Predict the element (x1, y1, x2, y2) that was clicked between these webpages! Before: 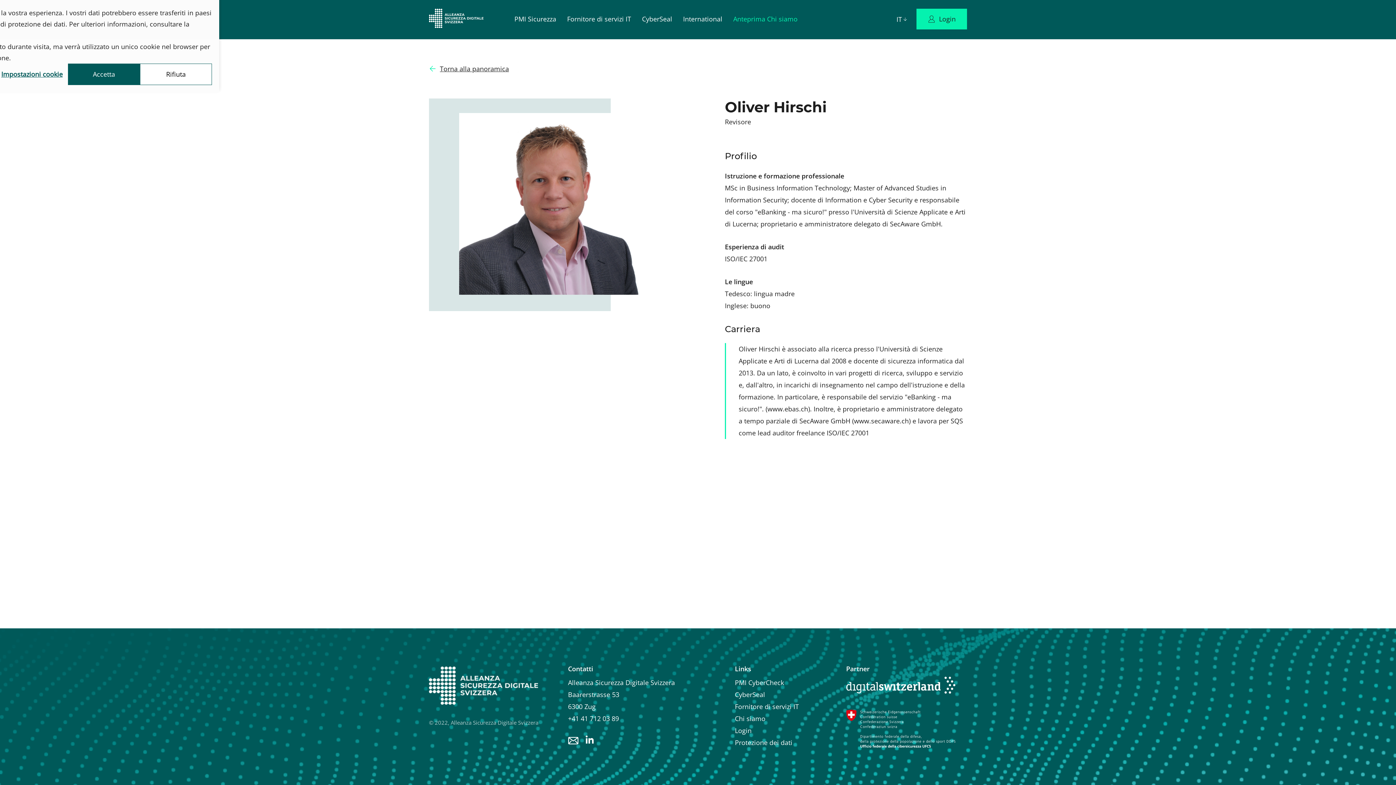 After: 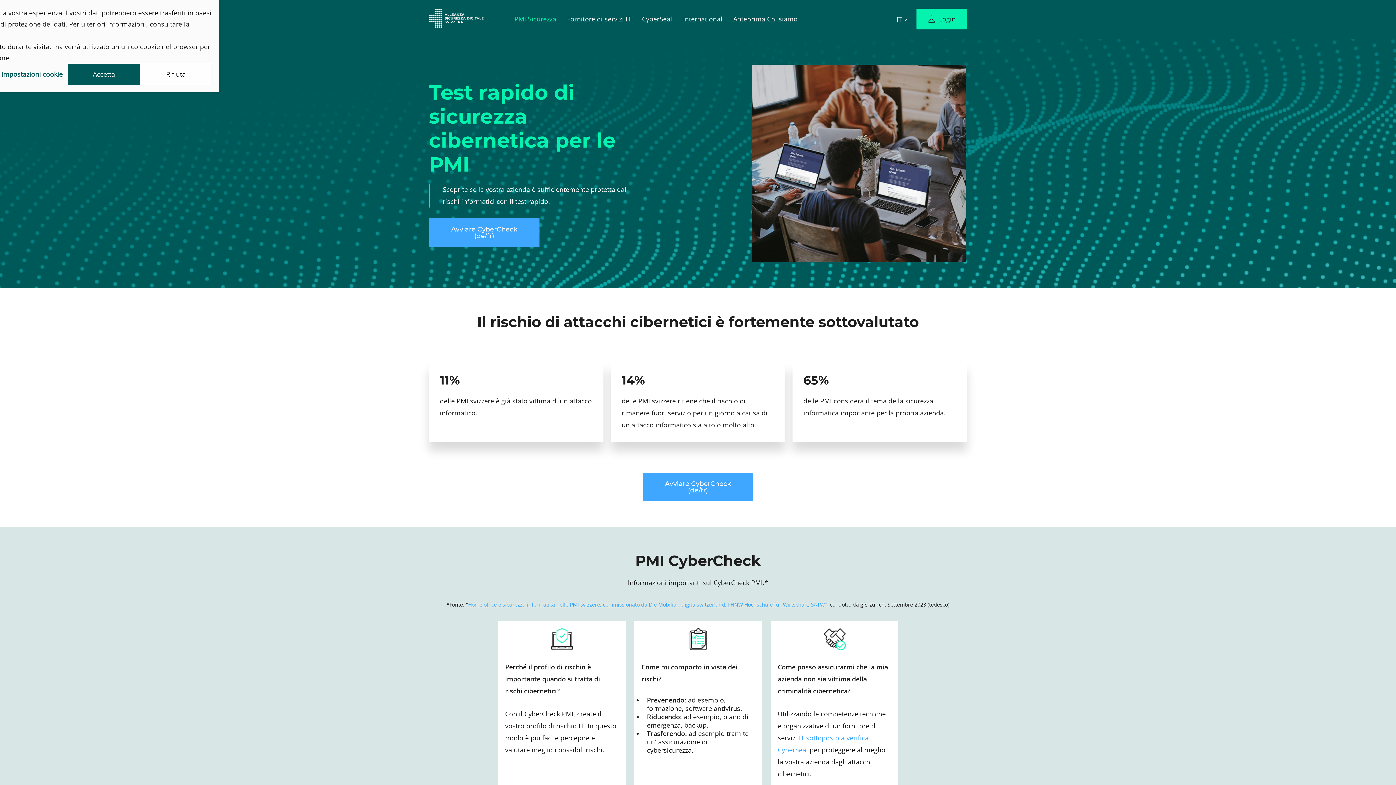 Action: label: PMI Sicurezza bbox: (509, 9, 561, 28)